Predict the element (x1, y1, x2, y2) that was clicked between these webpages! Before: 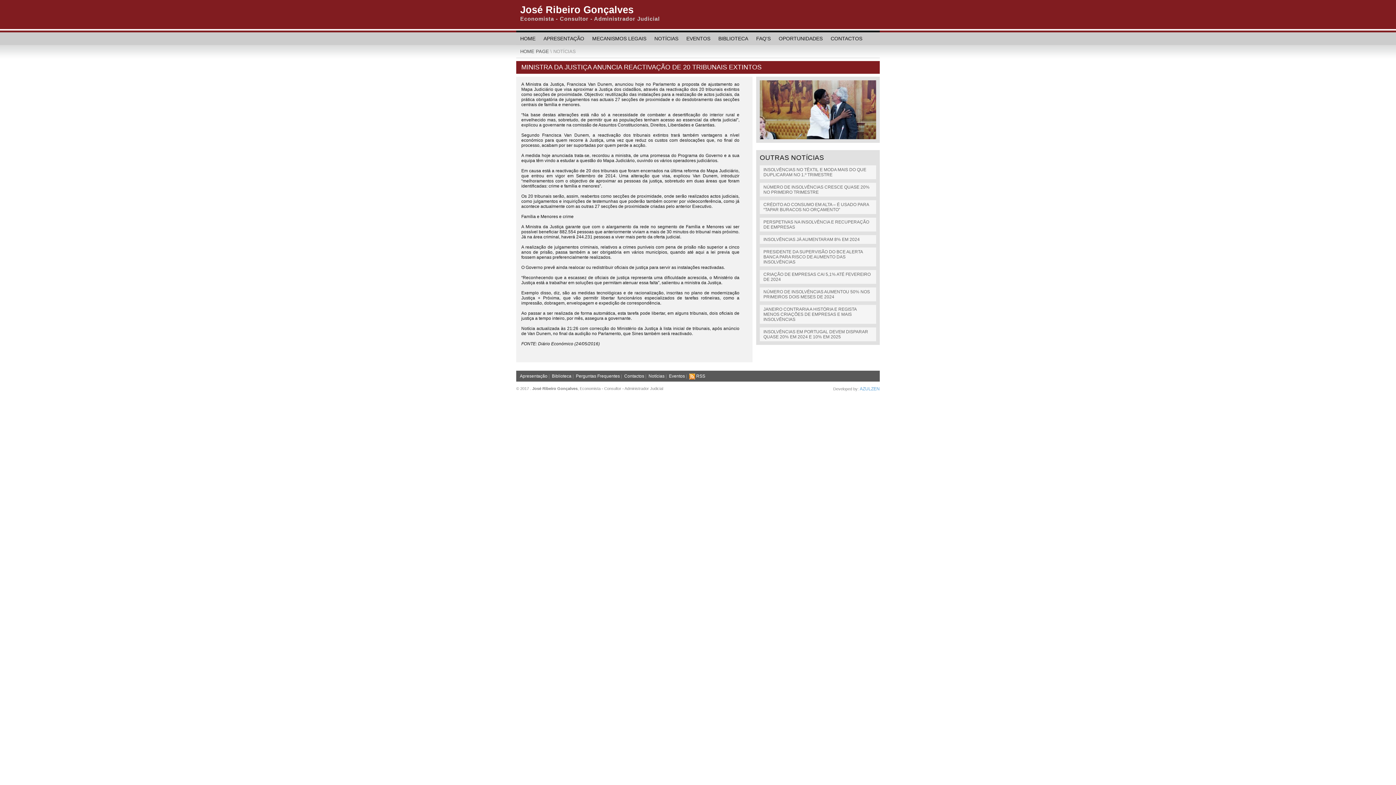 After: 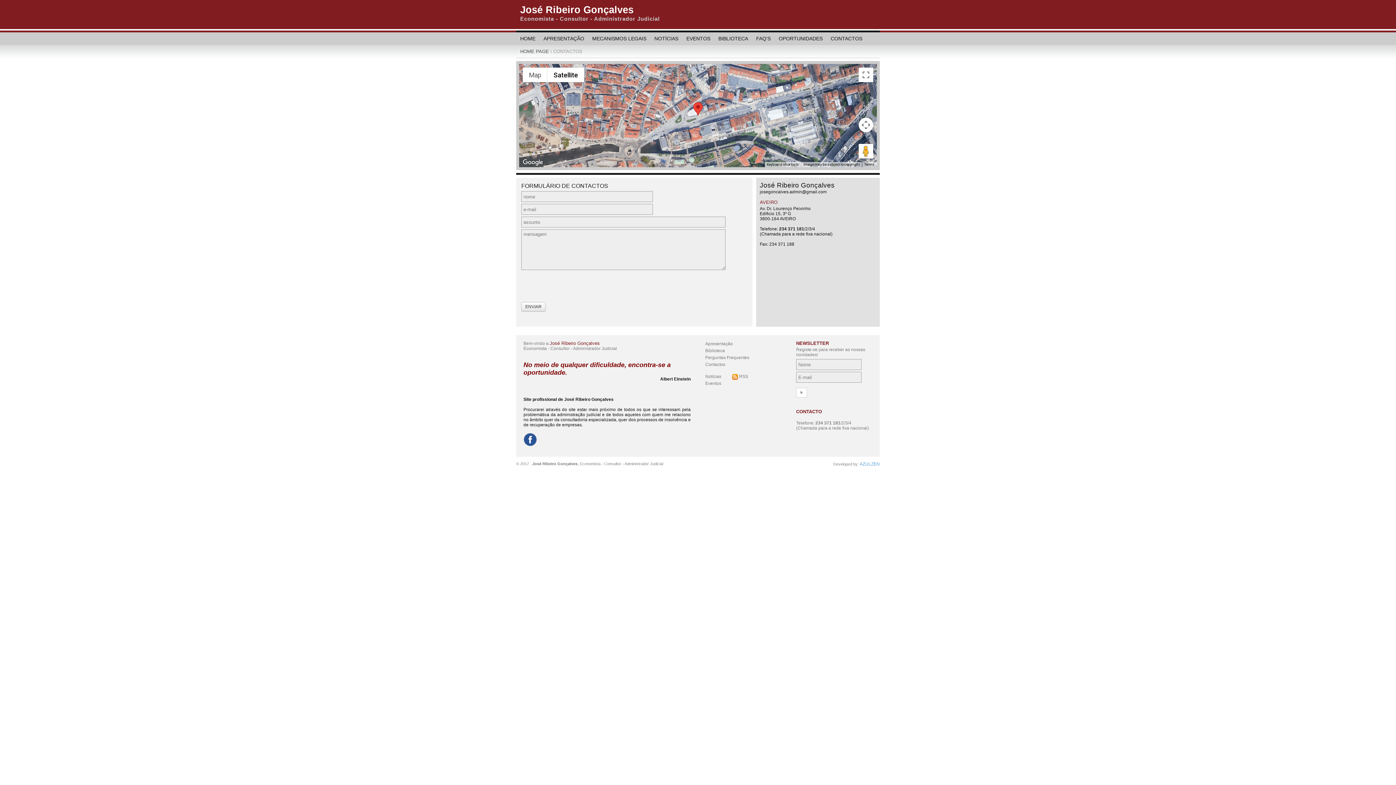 Action: bbox: (624, 373, 644, 378) label: Contactos